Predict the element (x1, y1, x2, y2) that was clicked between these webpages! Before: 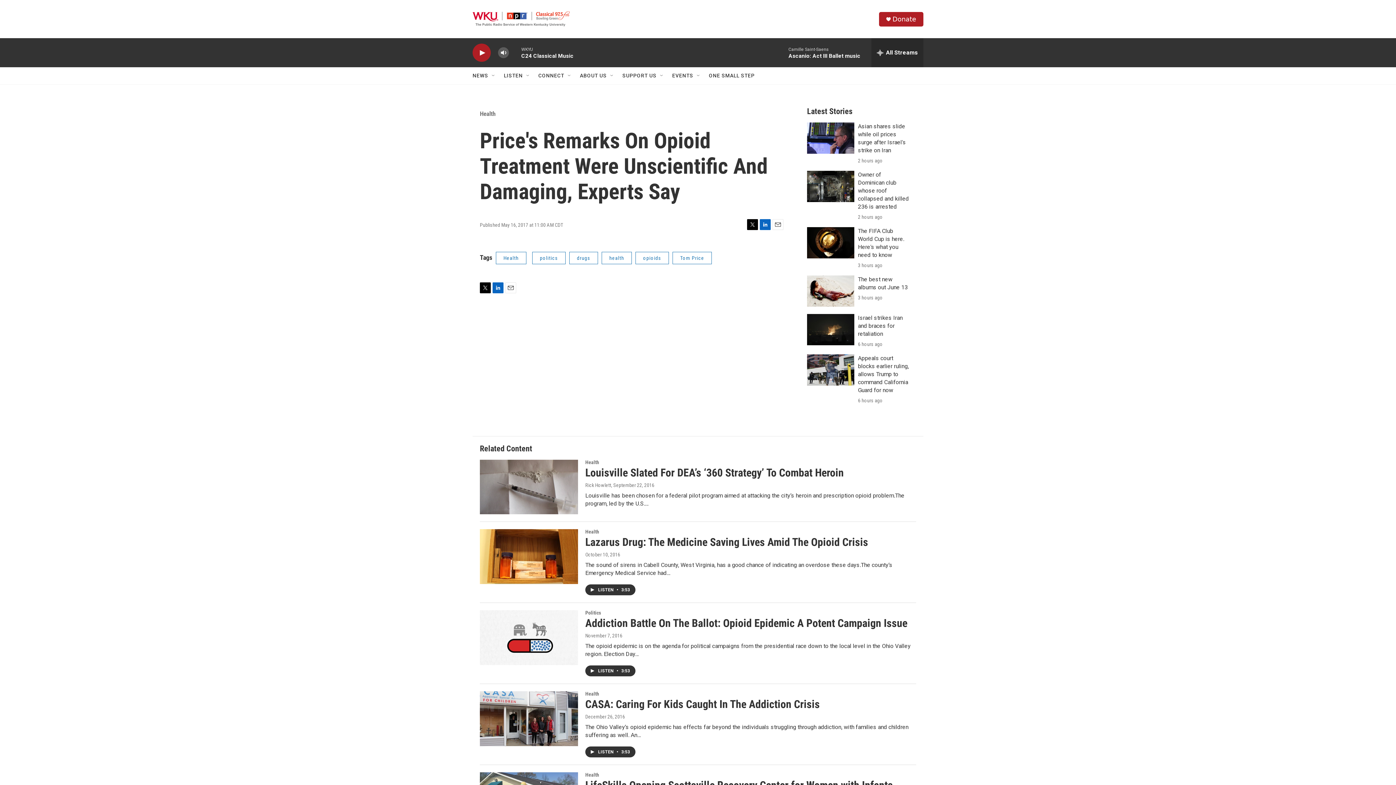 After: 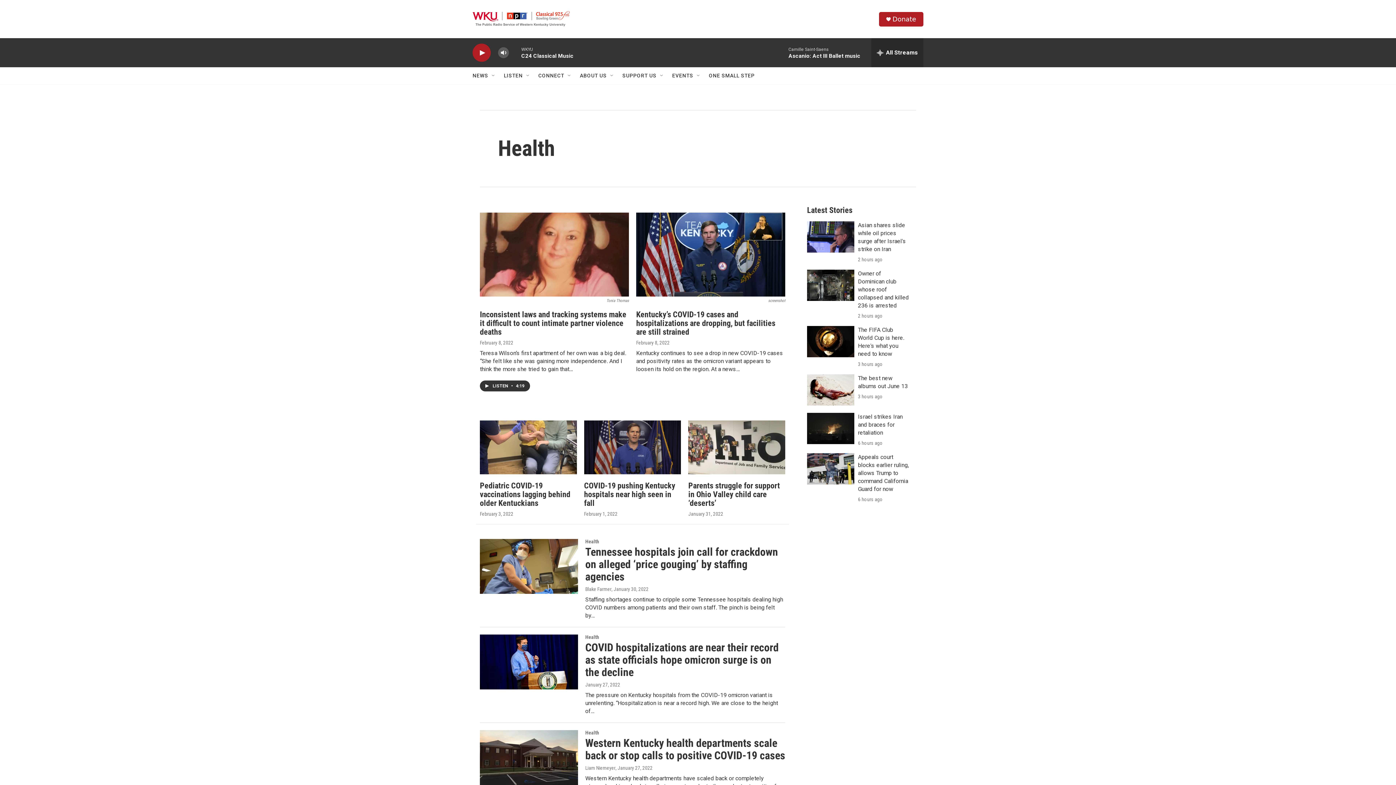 Action: bbox: (585, 772, 599, 778) label: Health